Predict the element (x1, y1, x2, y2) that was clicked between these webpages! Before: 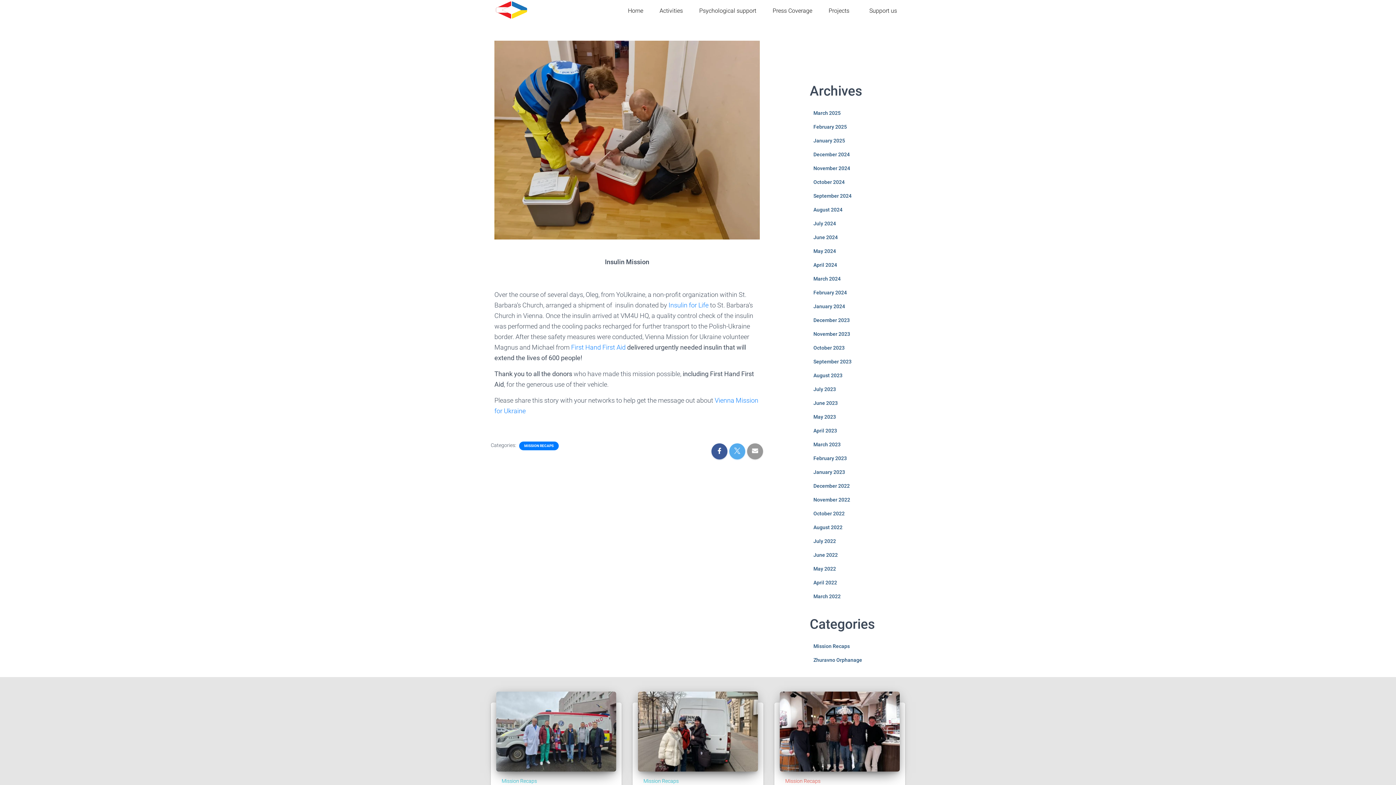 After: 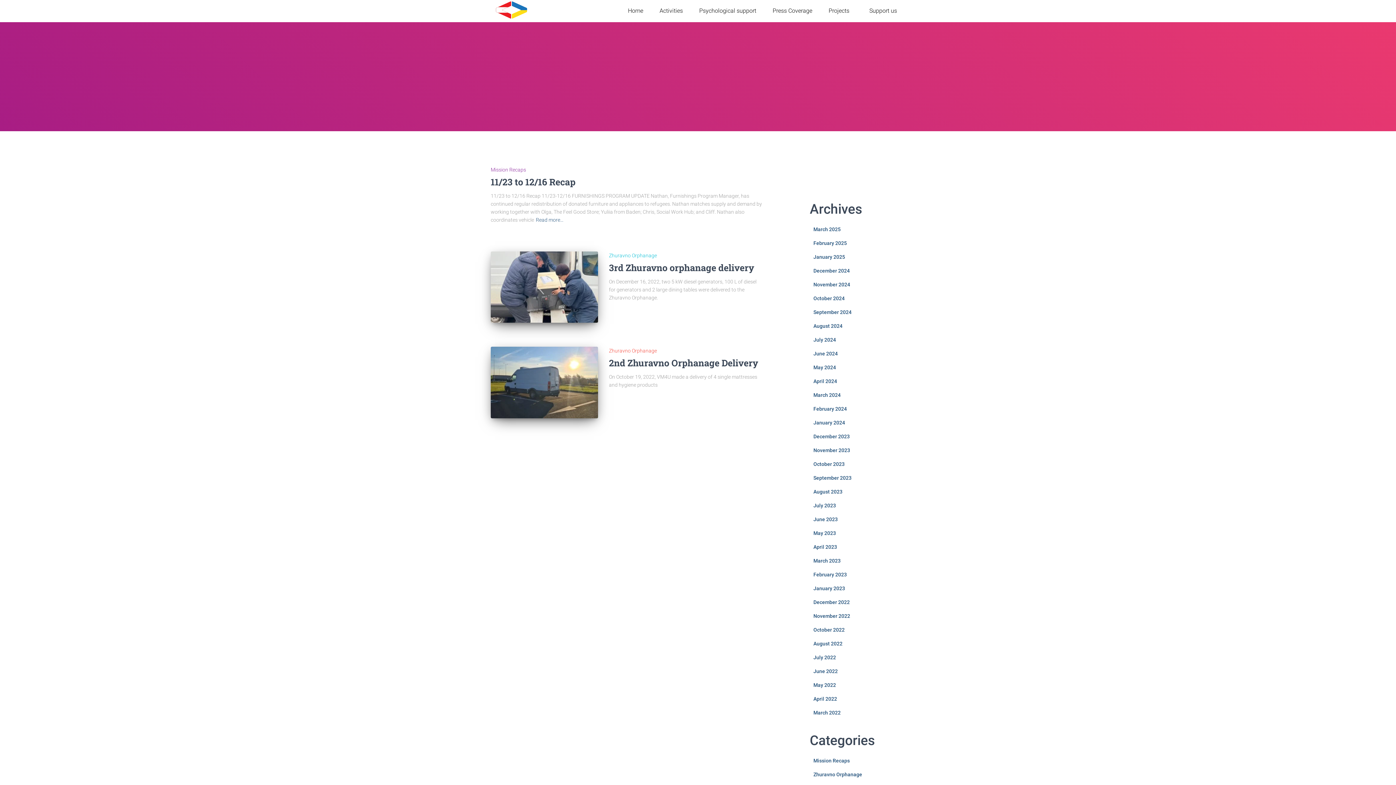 Action: bbox: (813, 483, 850, 488) label: December 2022